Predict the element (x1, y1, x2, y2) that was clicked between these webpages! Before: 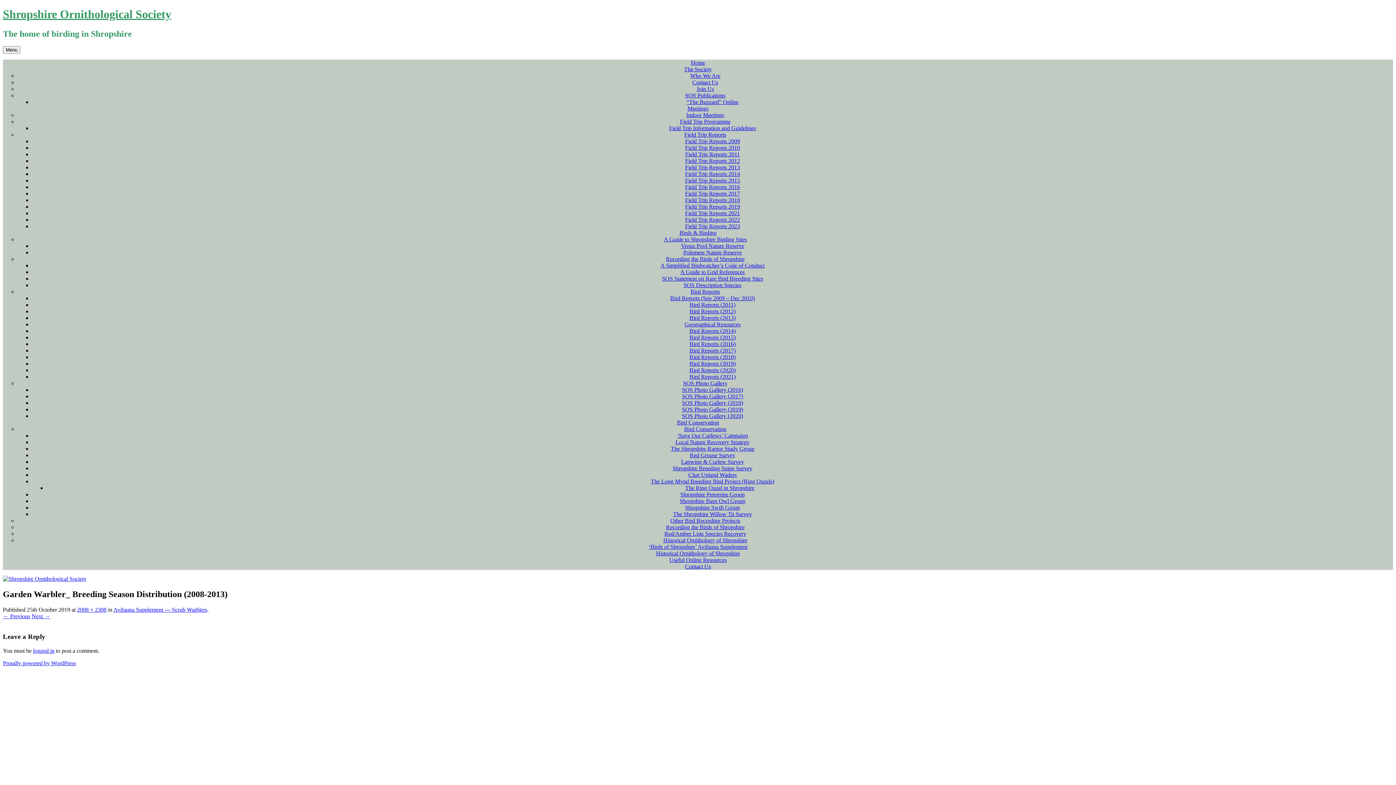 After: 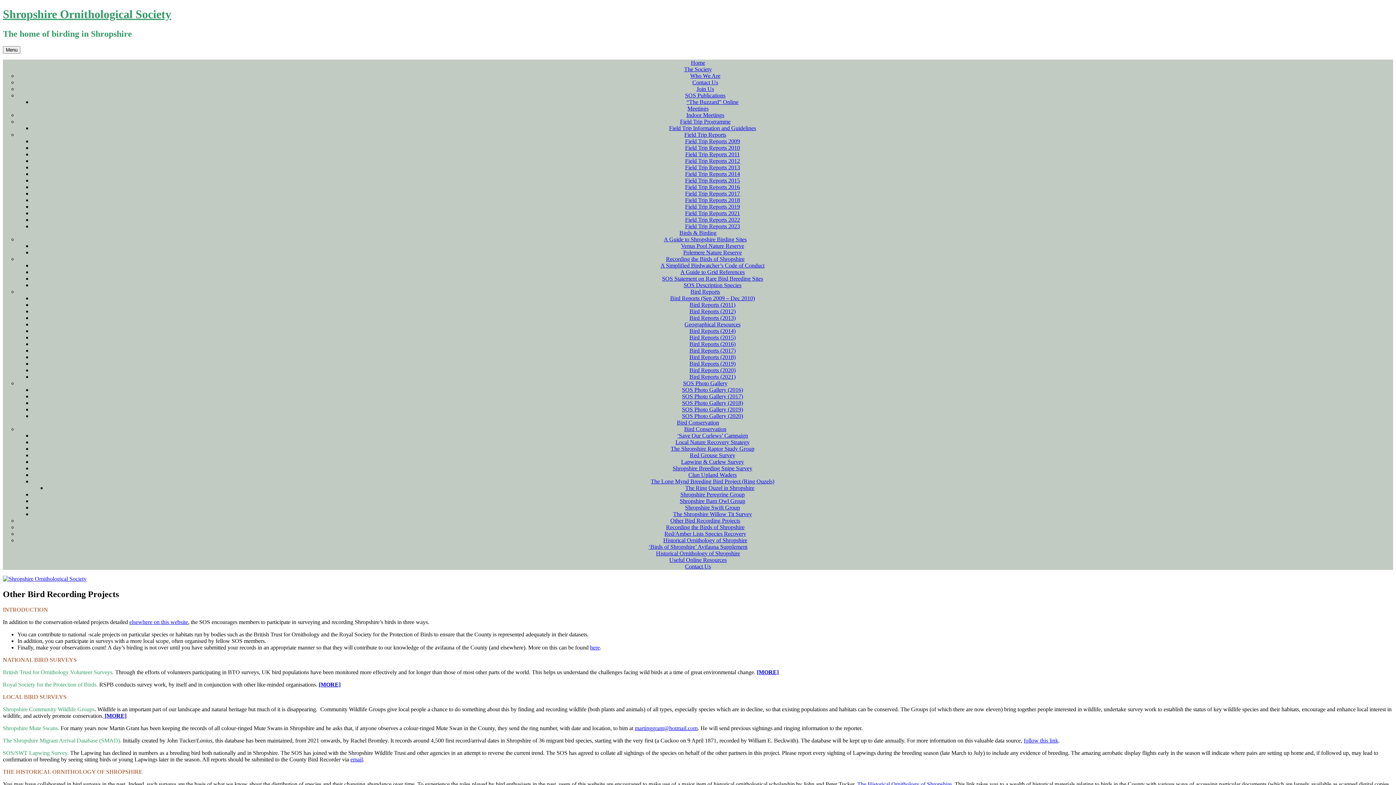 Action: bbox: (670, 517, 740, 523) label: Other Bird Recording Projects